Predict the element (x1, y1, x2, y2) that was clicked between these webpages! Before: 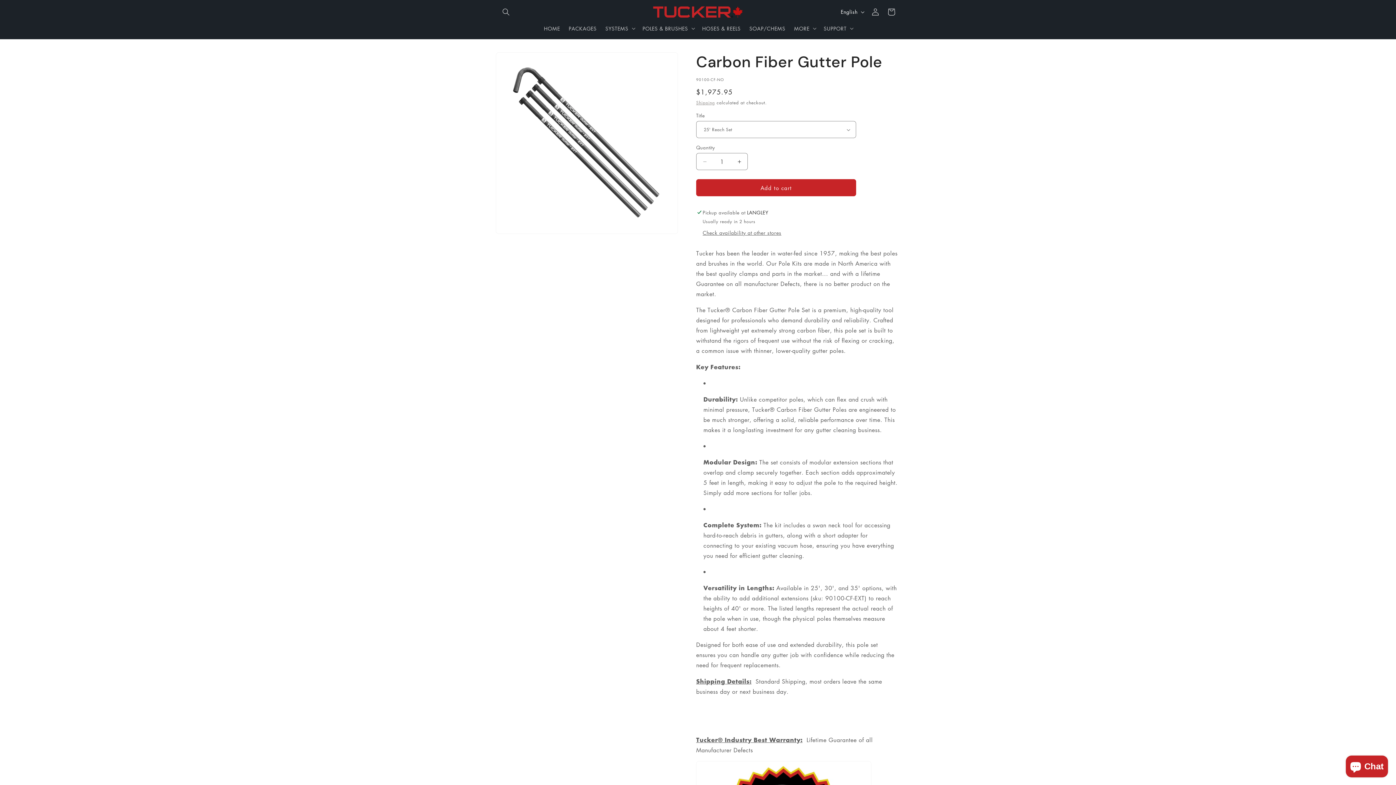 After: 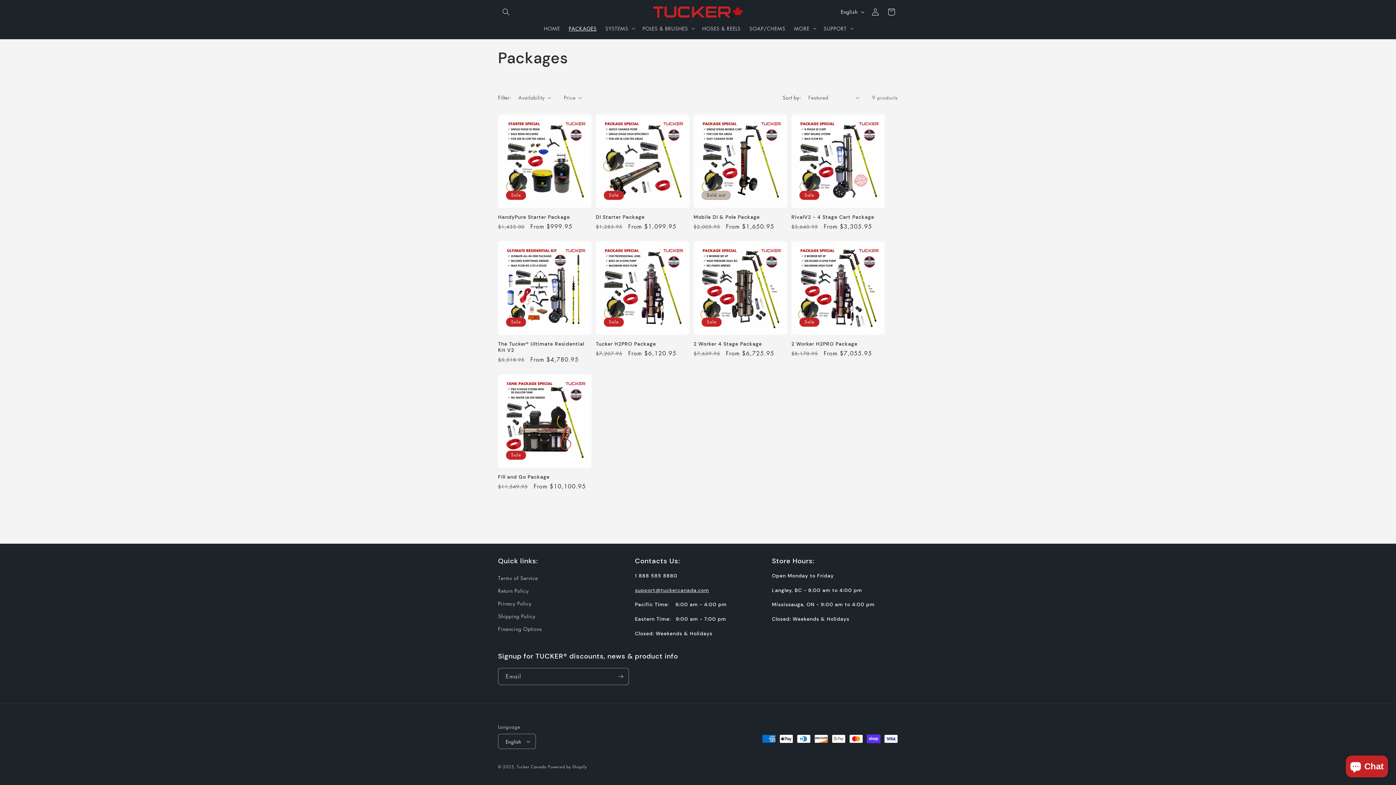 Action: label: PACKAGES bbox: (564, 20, 601, 36)